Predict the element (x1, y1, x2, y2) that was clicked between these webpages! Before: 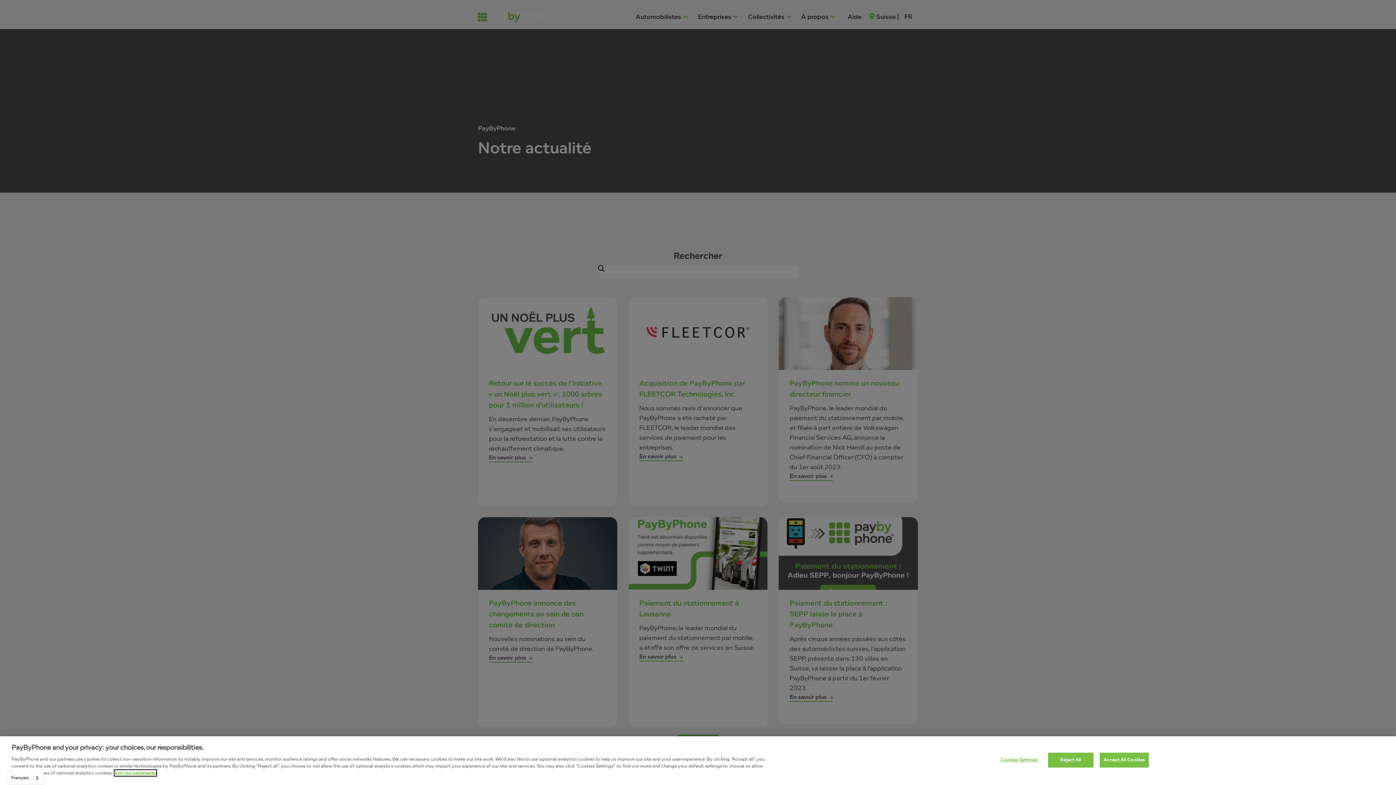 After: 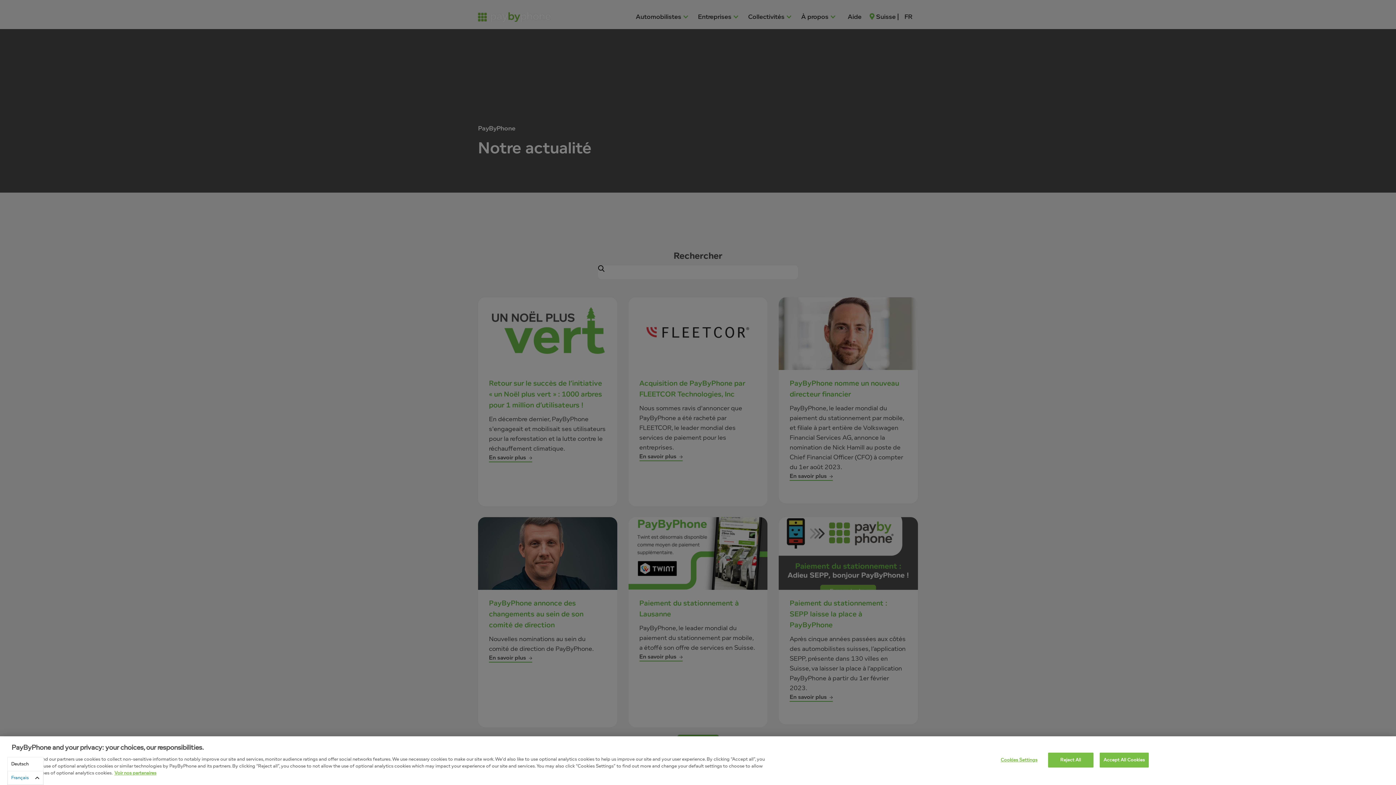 Action: bbox: (7, 771, 43, 785) label: Français